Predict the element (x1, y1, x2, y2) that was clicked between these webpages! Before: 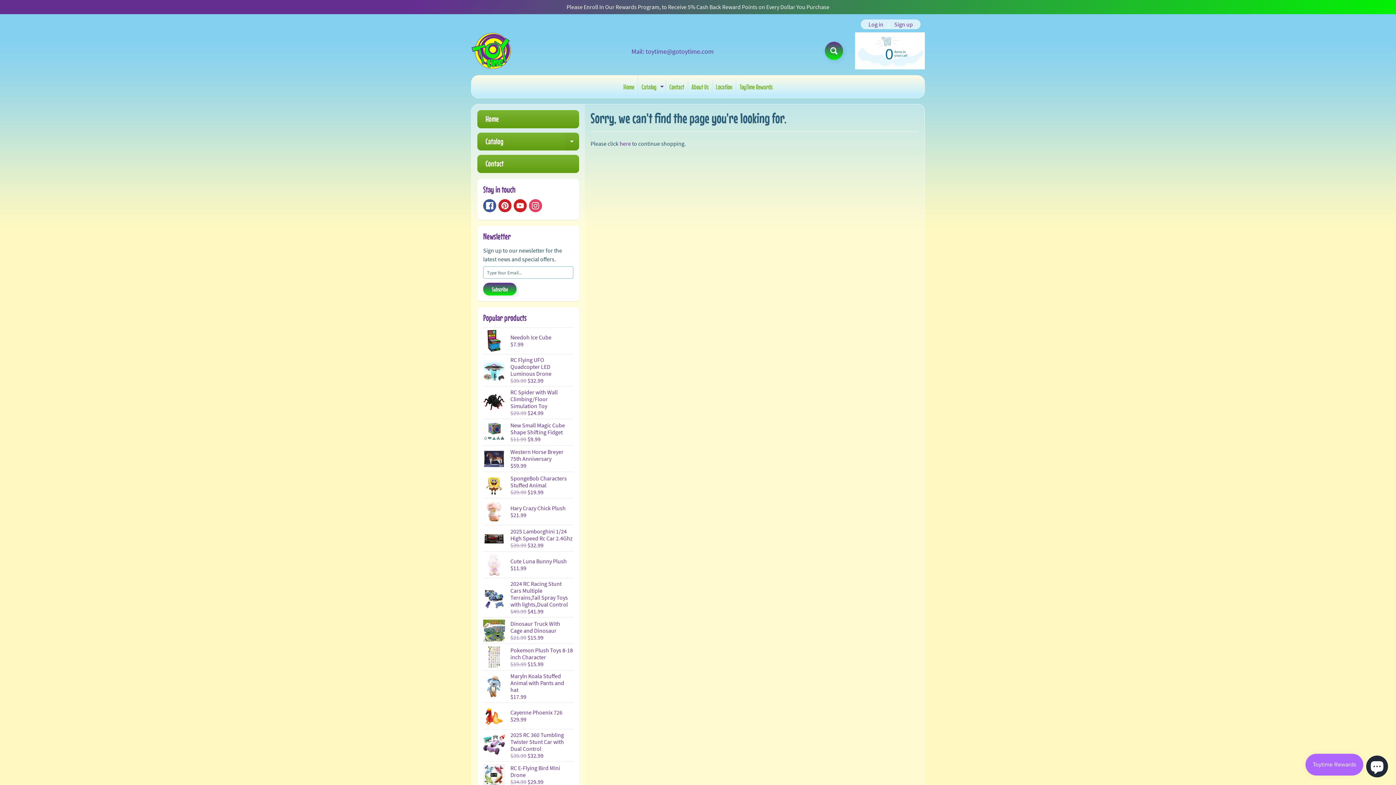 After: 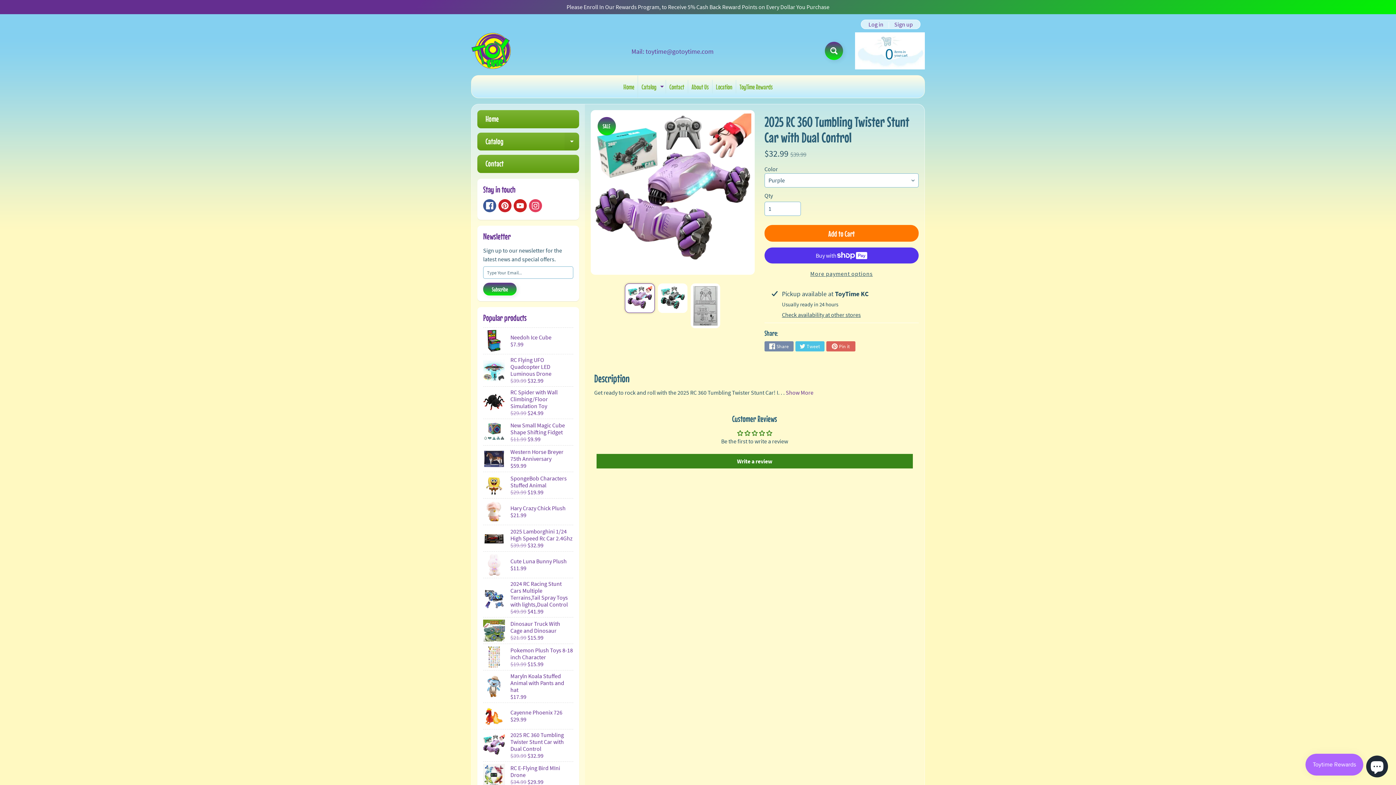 Action: label: 2025 RC 360 Tumbling Twister Stunt Car with Dual Control
$39.99 $32.99 bbox: (483, 729, 573, 761)